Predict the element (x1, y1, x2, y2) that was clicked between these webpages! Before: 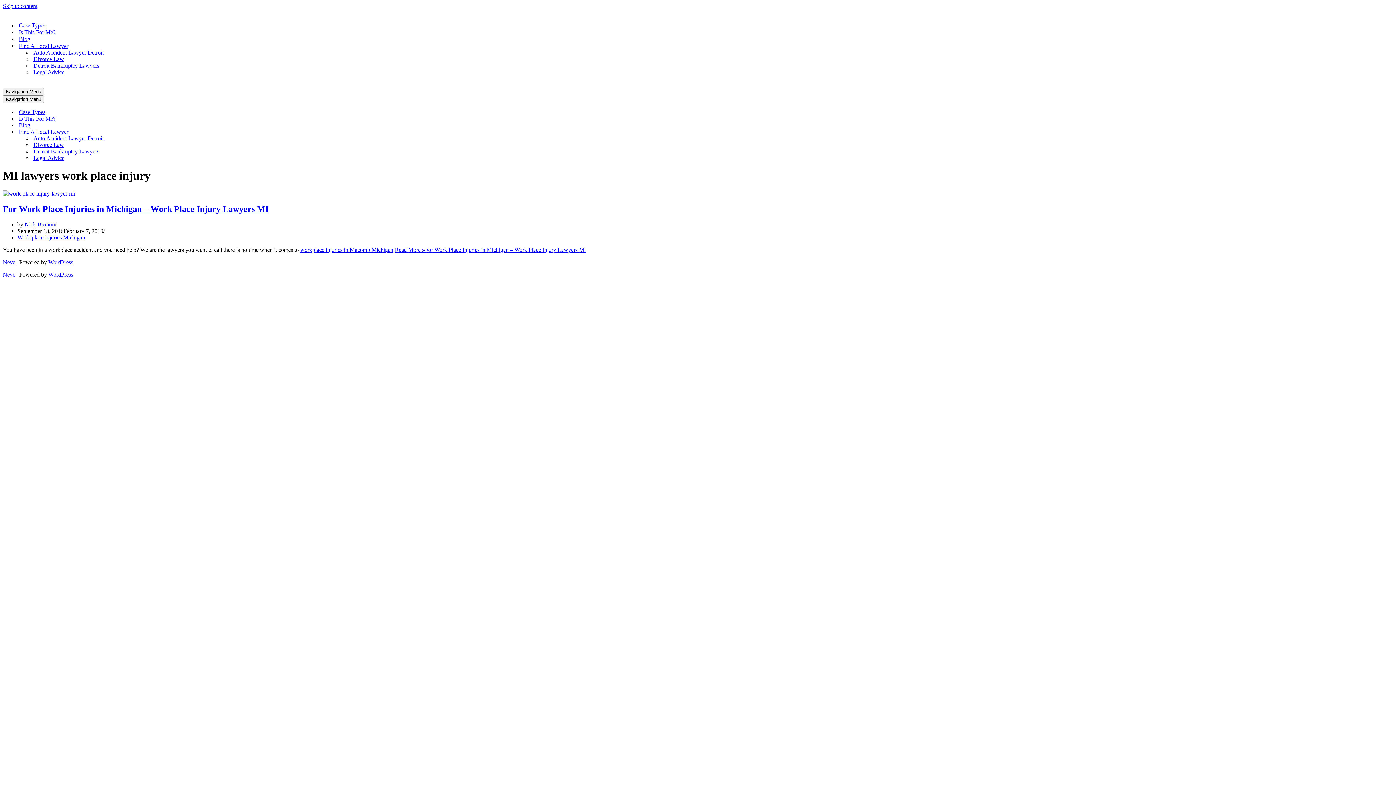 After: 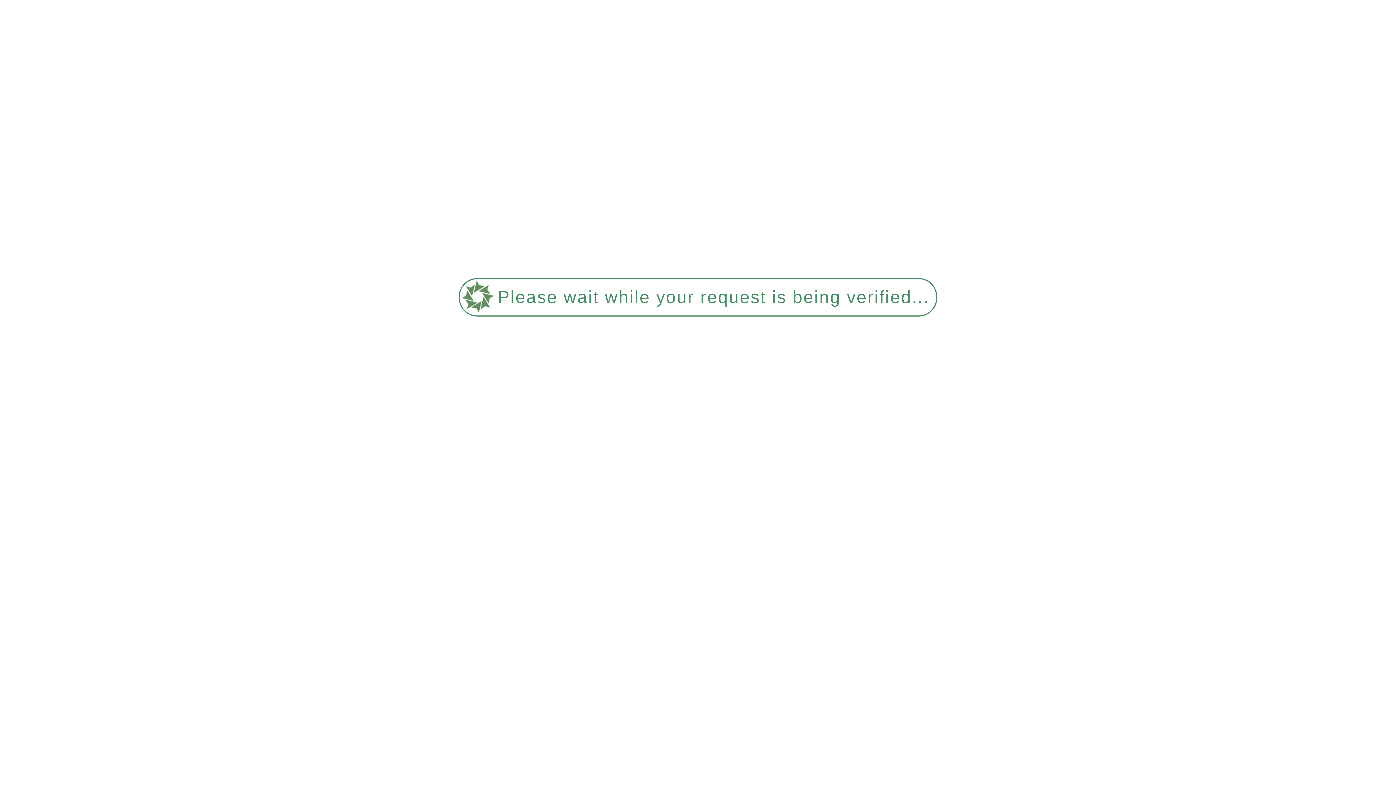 Action: label: Is This For Me? bbox: (18, 28, 55, 35)